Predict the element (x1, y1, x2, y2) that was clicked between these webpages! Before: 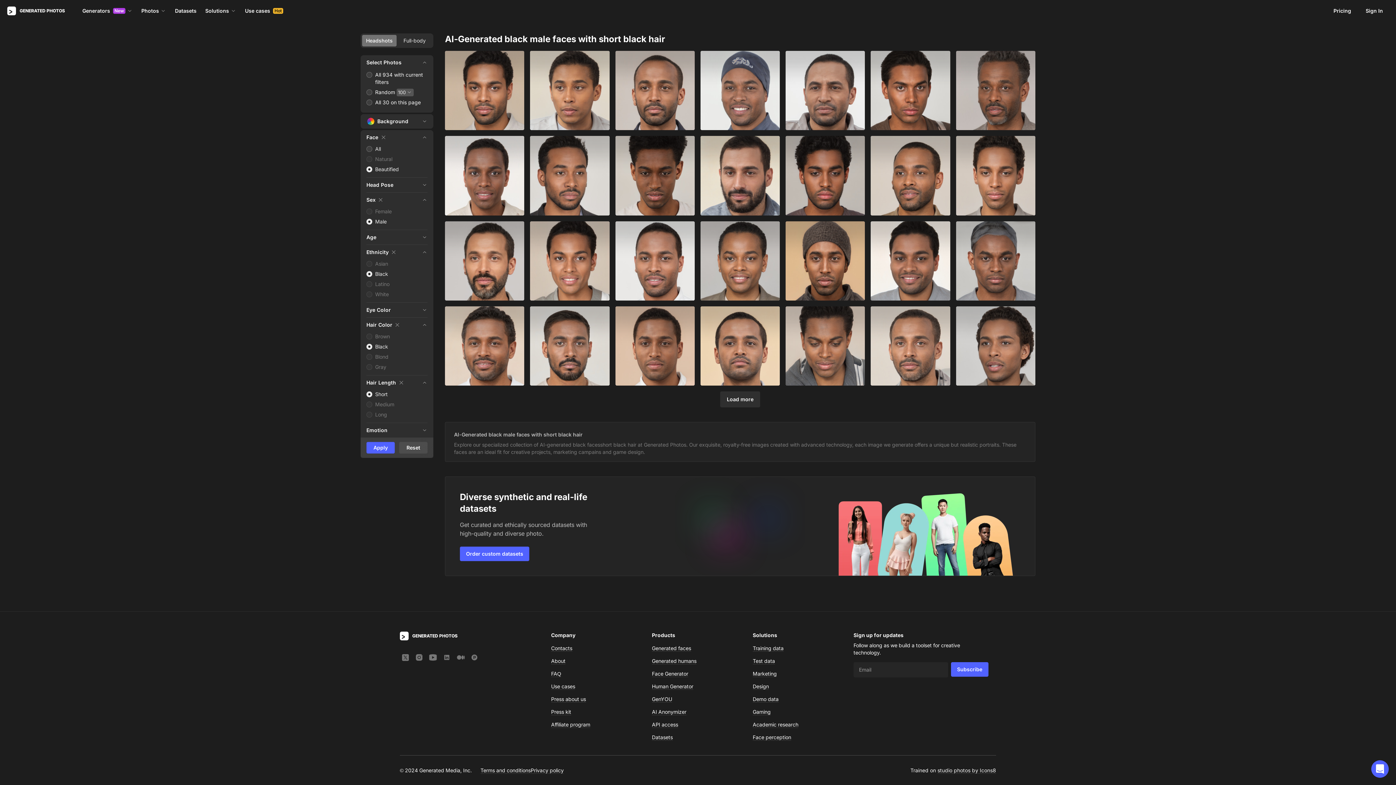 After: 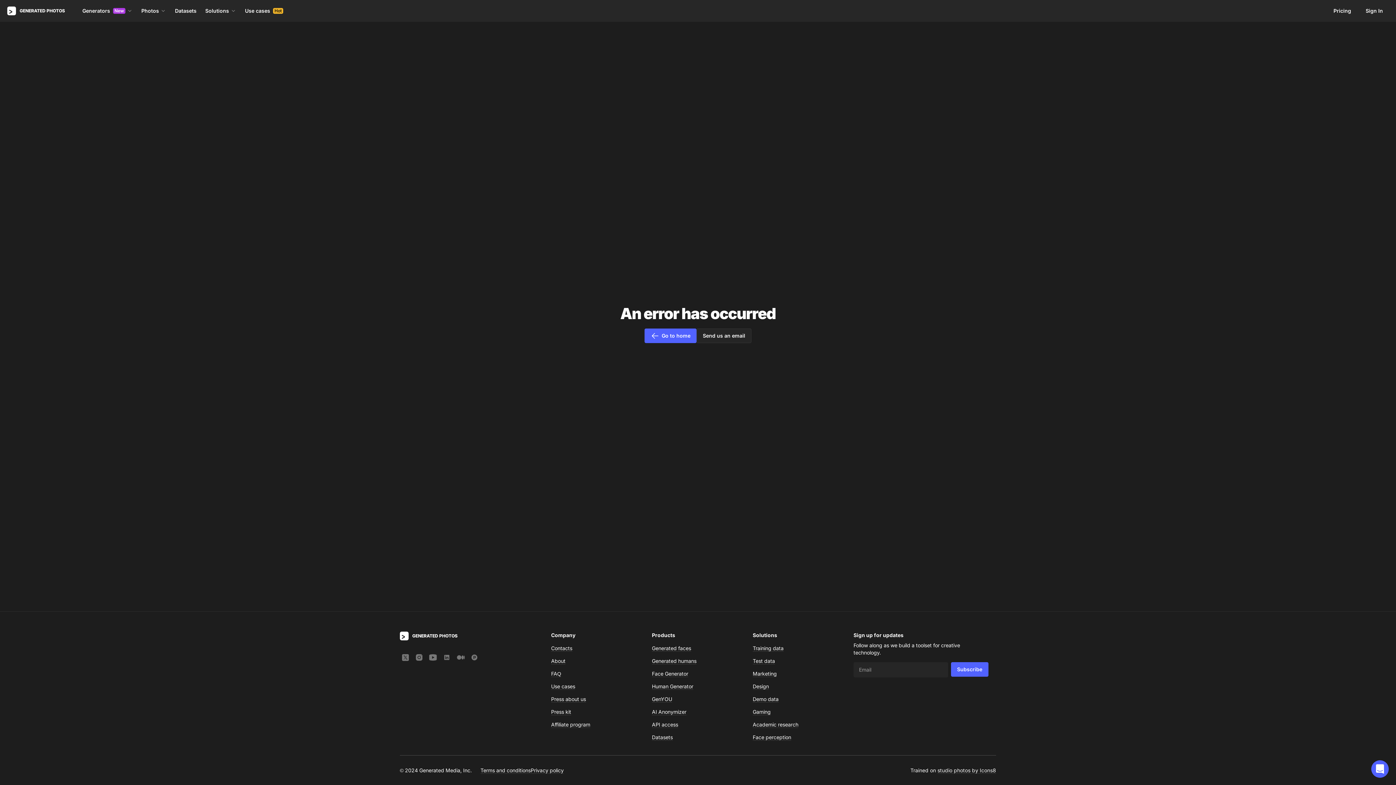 Action: label: Apply bbox: (366, 442, 394, 453)